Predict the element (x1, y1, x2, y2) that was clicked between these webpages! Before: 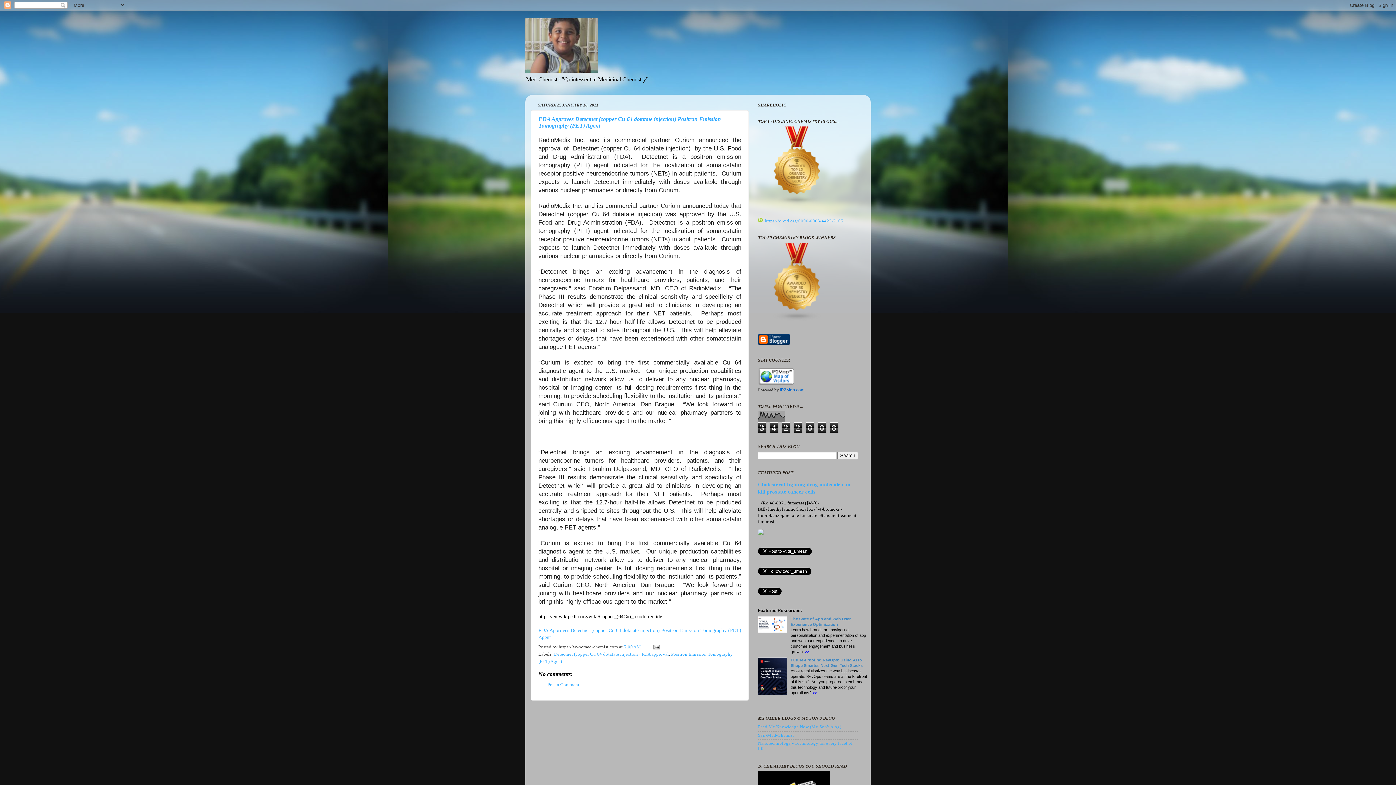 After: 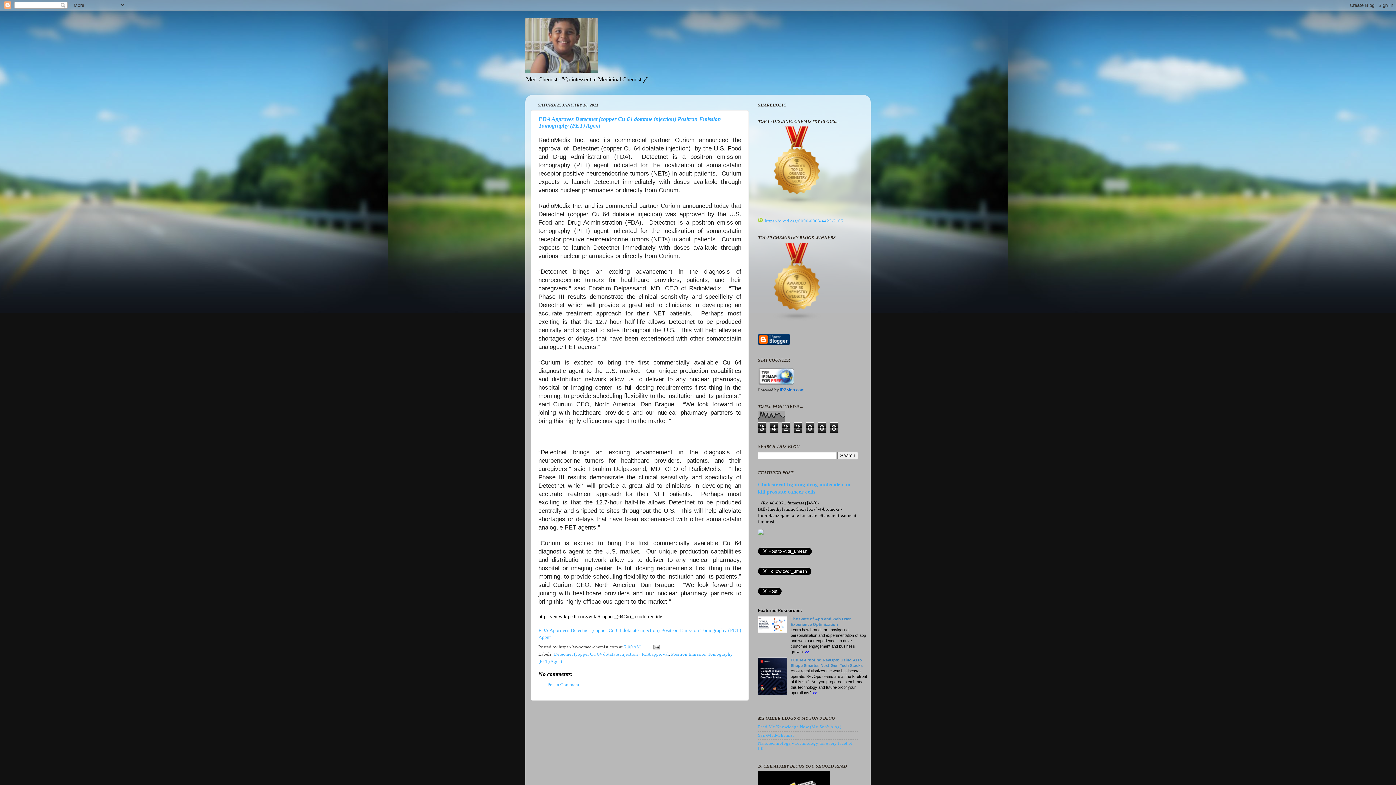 Action: bbox: (758, 691, 790, 696)